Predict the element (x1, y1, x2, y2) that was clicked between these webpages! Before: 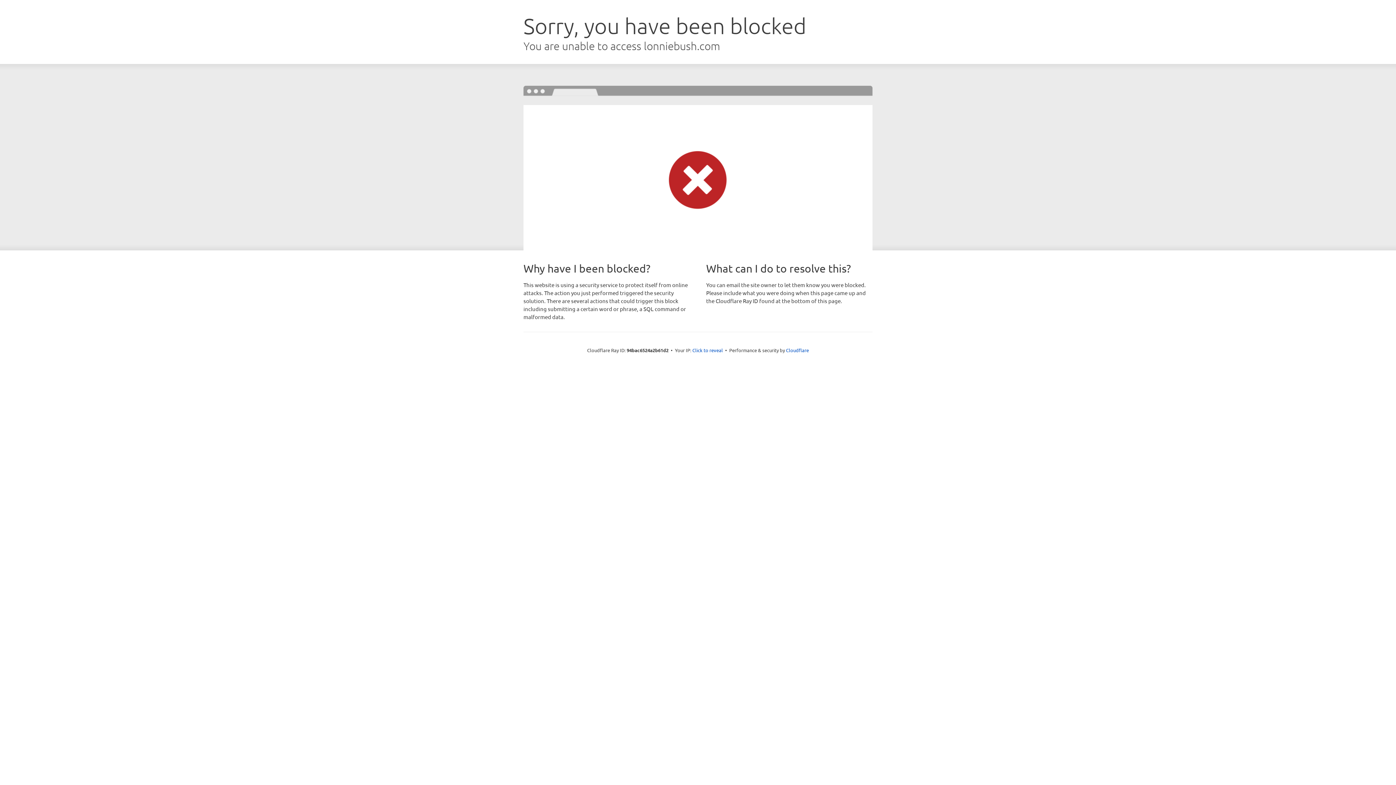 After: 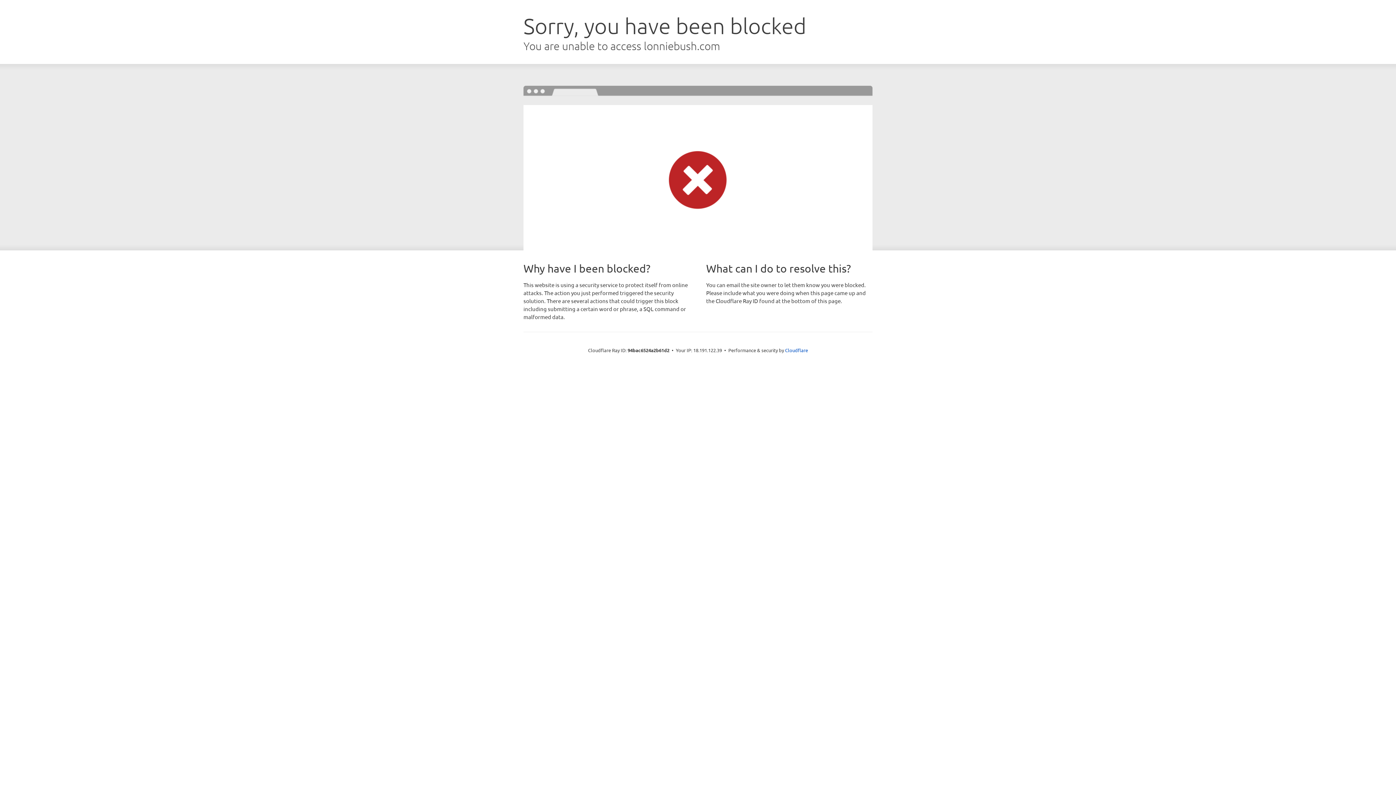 Action: bbox: (692, 346, 723, 353) label: Click to reveal